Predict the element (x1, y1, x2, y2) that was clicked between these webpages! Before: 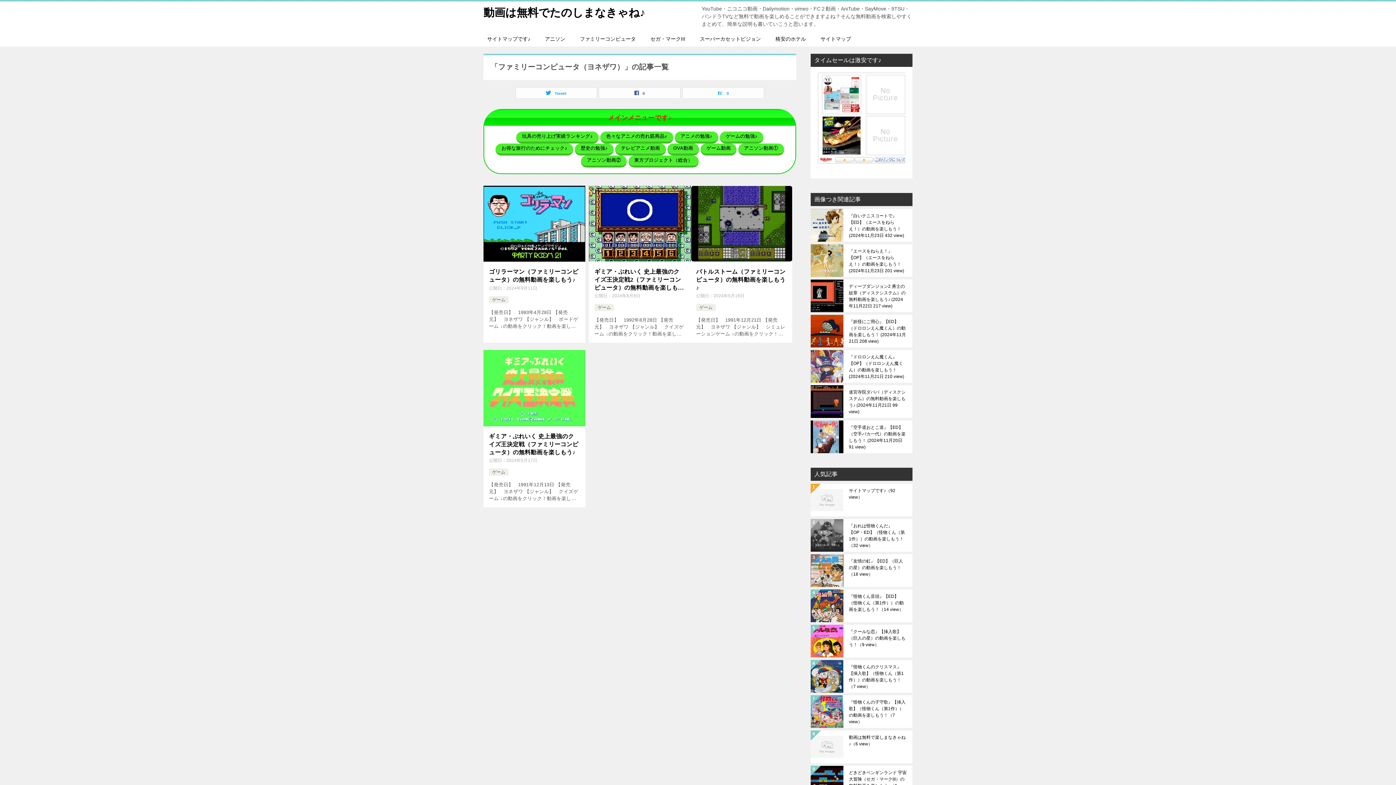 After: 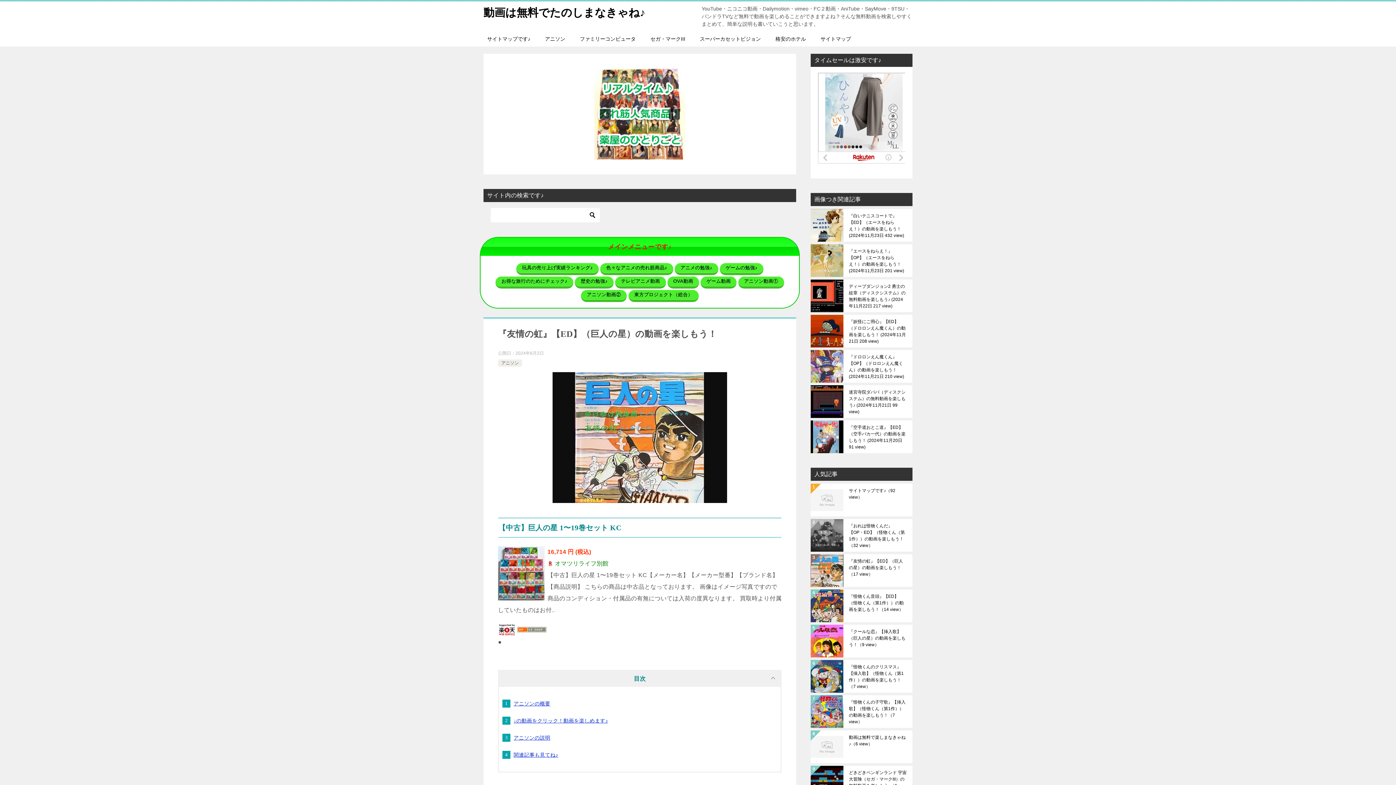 Action: label: 『友情の虹』【ED】（巨人の星）の動画を楽しもう！（16 view） bbox: (849, 558, 907, 583)